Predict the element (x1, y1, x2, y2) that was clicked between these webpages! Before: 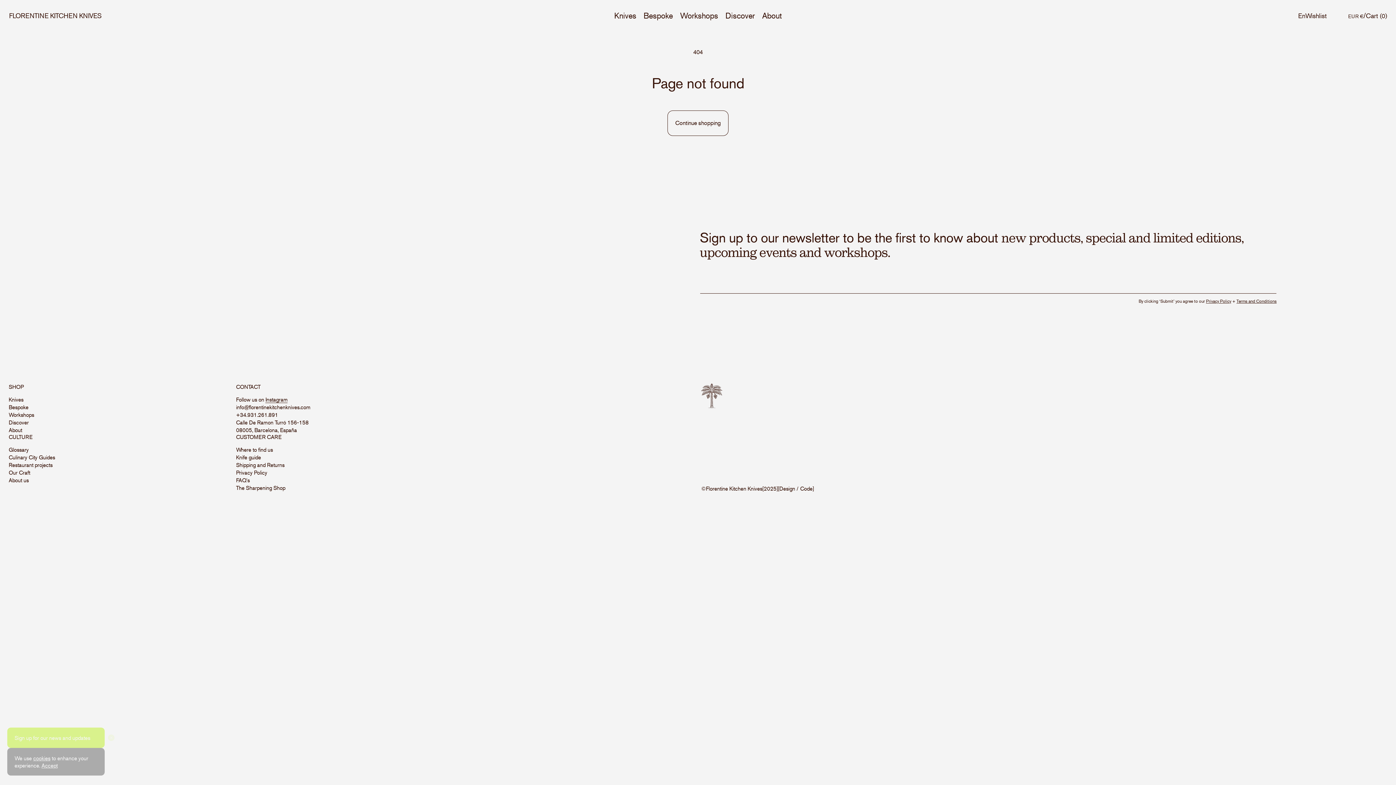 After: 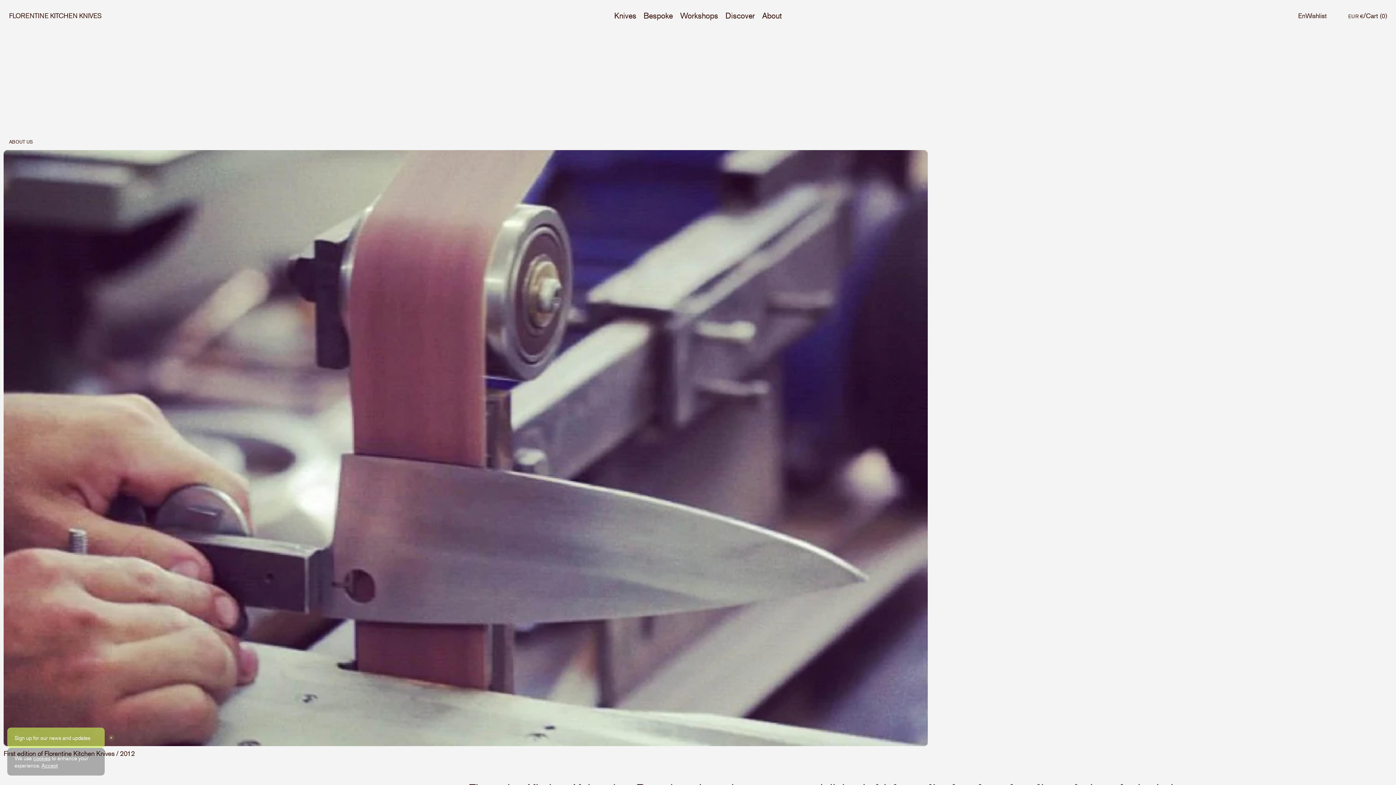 Action: label: About bbox: (758, 0, 785, 20)